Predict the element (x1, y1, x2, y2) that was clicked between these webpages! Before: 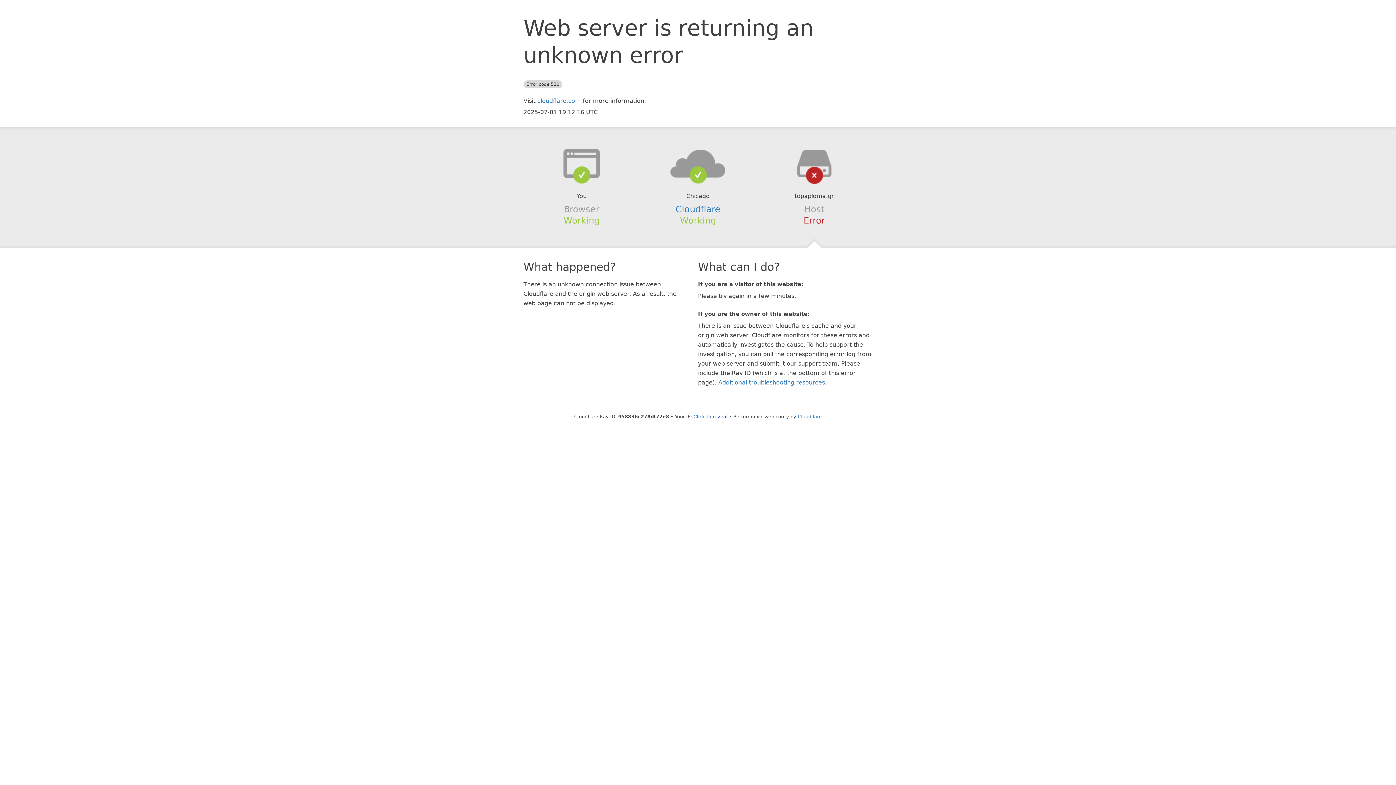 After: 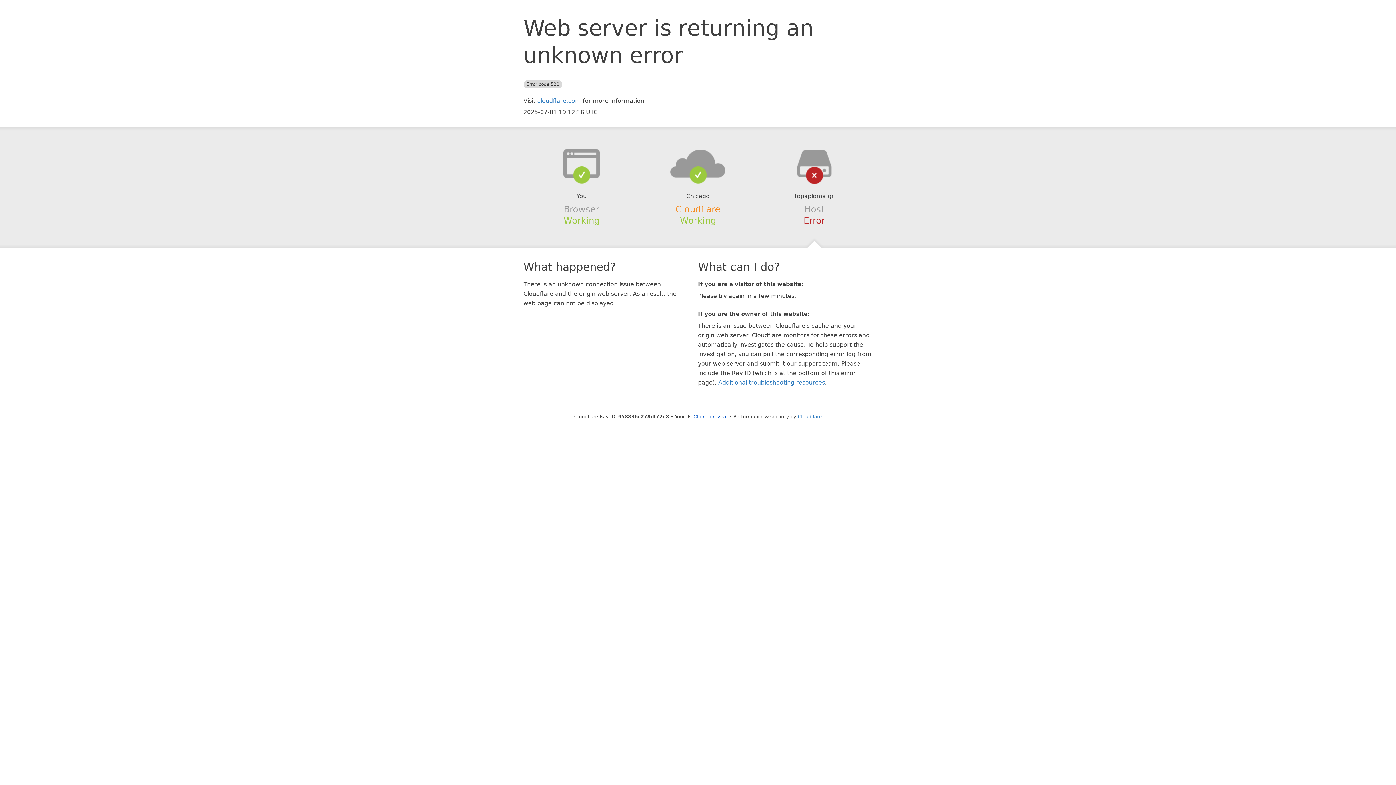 Action: label: Cloudflare bbox: (675, 204, 720, 214)